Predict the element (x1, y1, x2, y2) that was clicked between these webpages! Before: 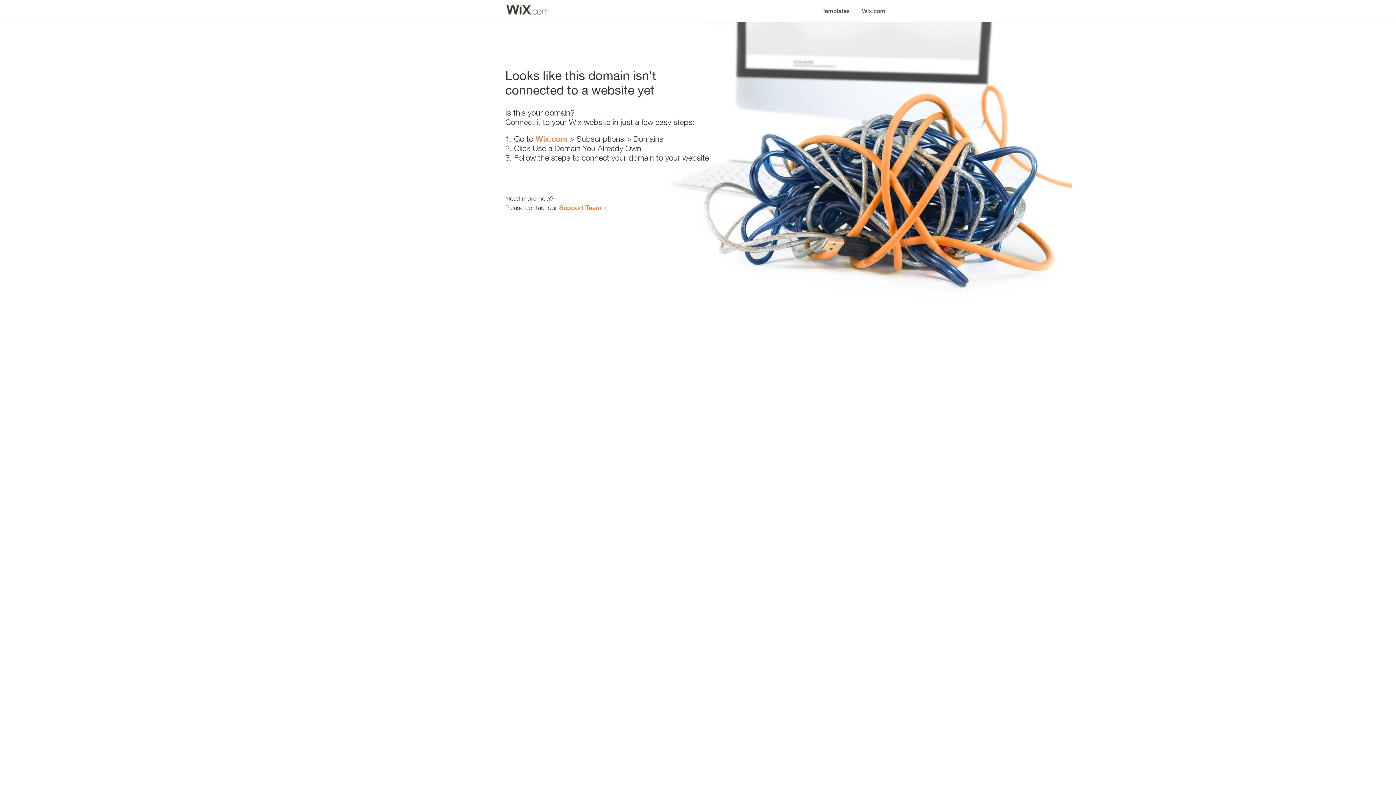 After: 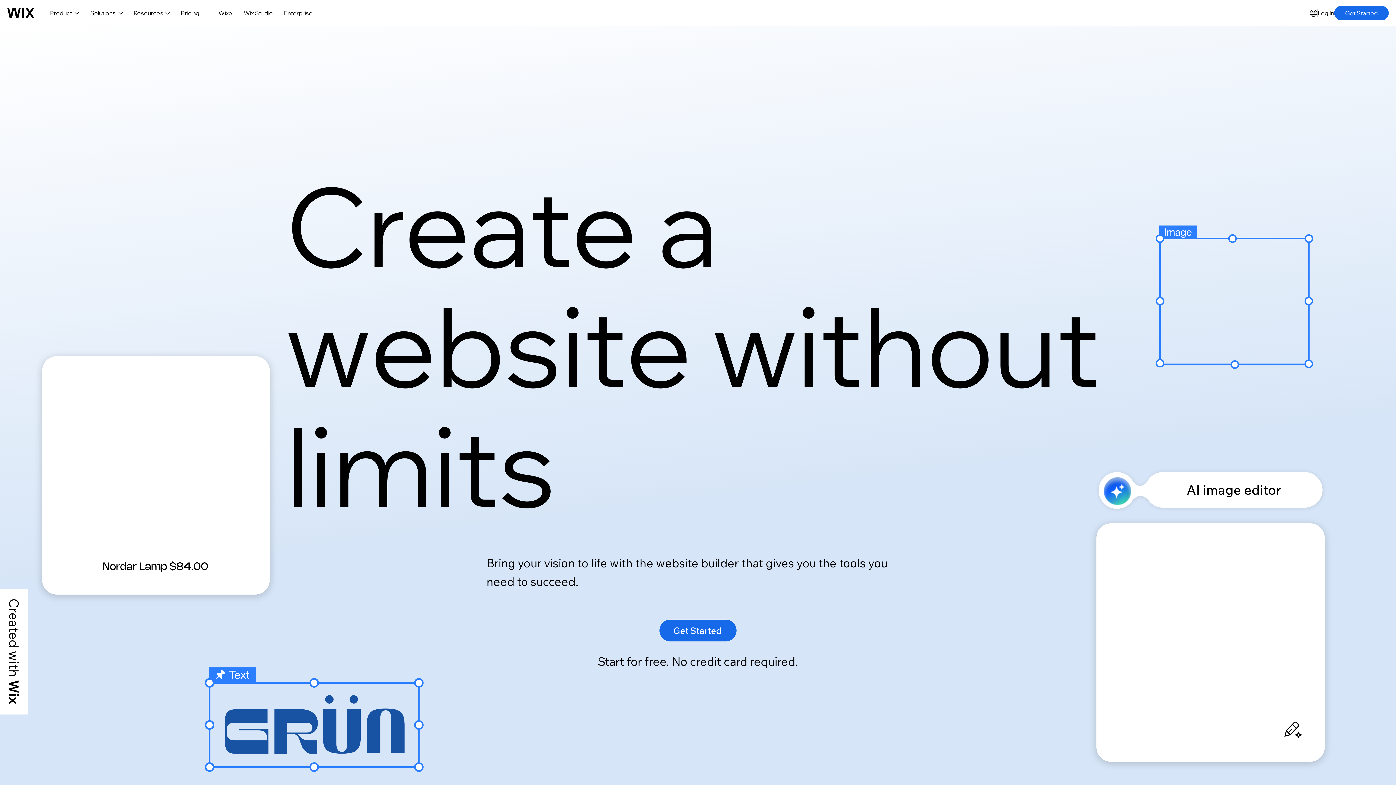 Action: label: Wix.com bbox: (856, 0, 890, 14)